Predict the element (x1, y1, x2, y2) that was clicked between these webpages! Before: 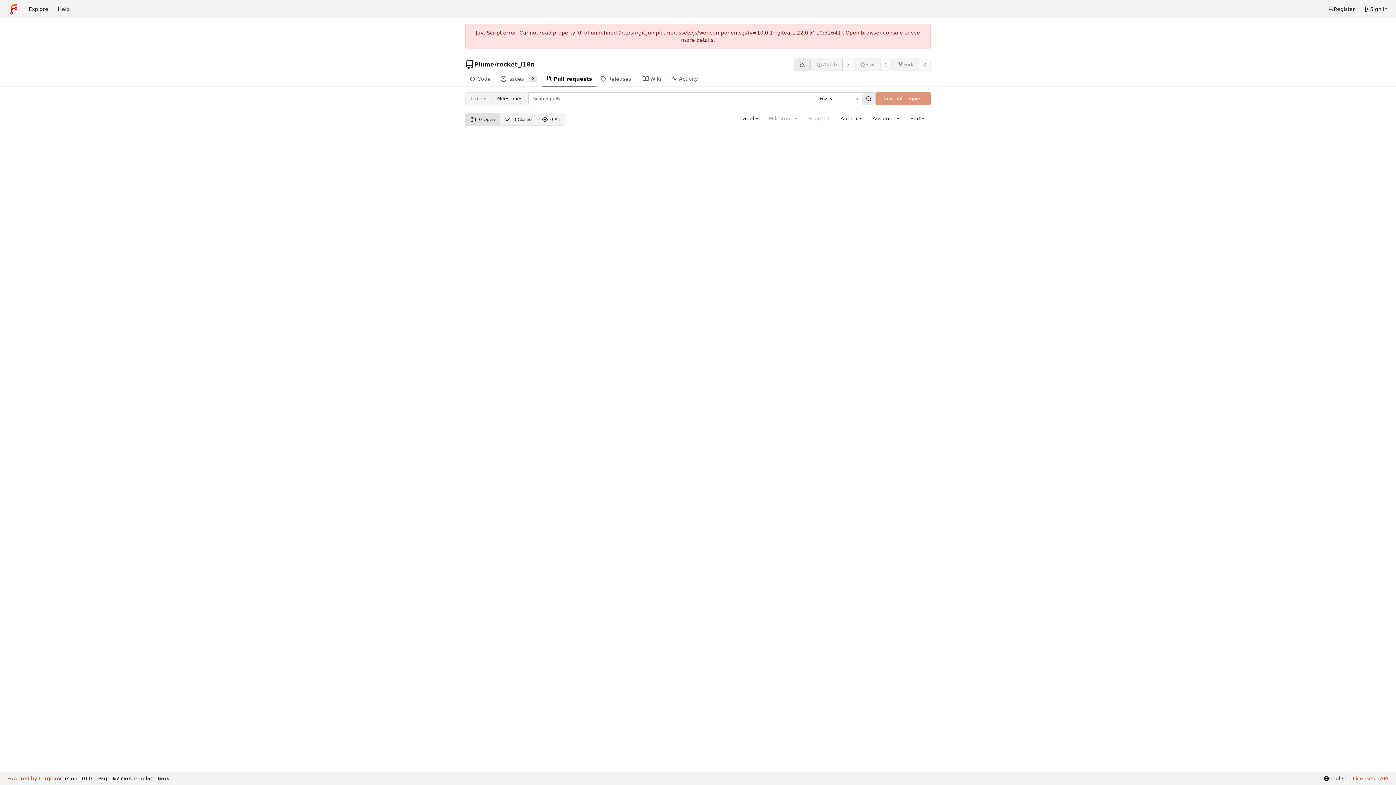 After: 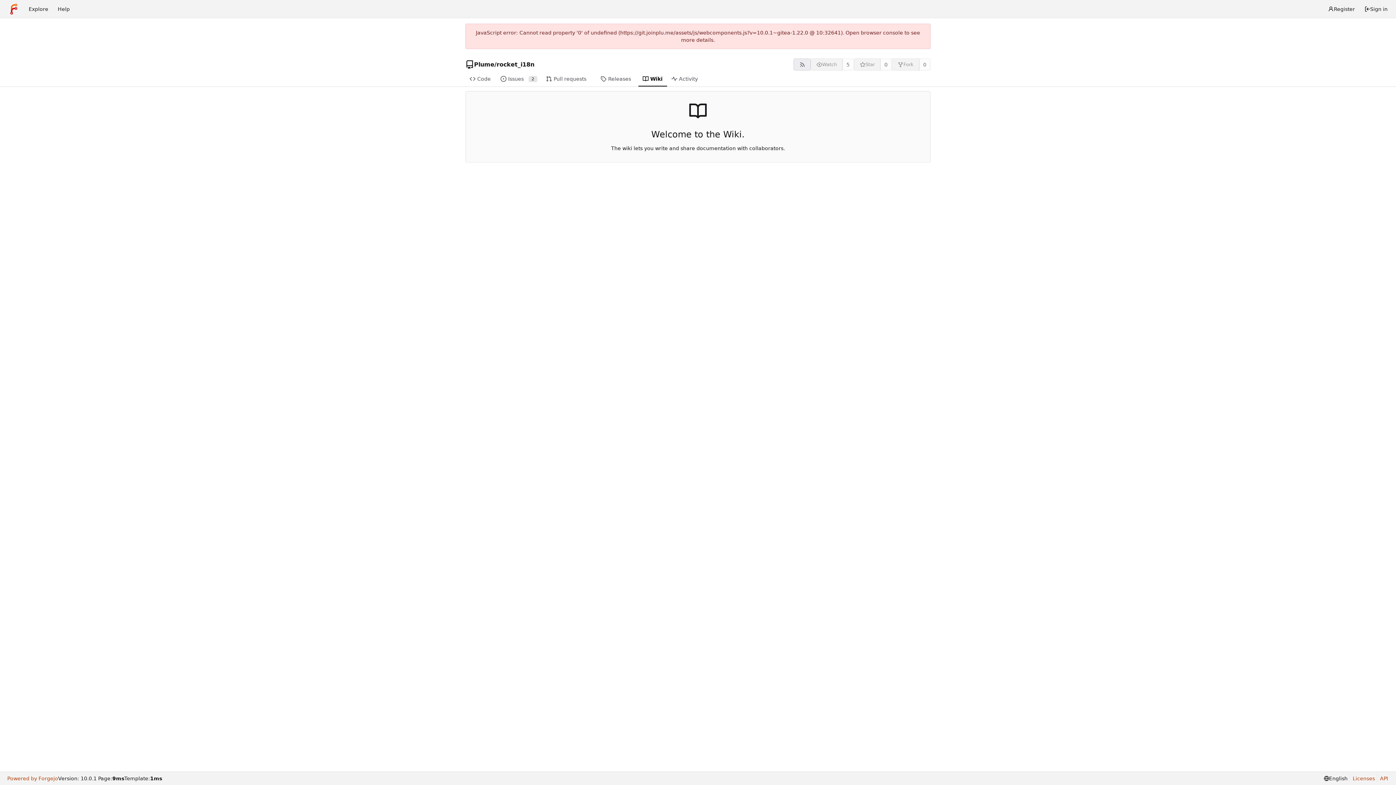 Action: label: Wiki bbox: (638, 72, 667, 86)